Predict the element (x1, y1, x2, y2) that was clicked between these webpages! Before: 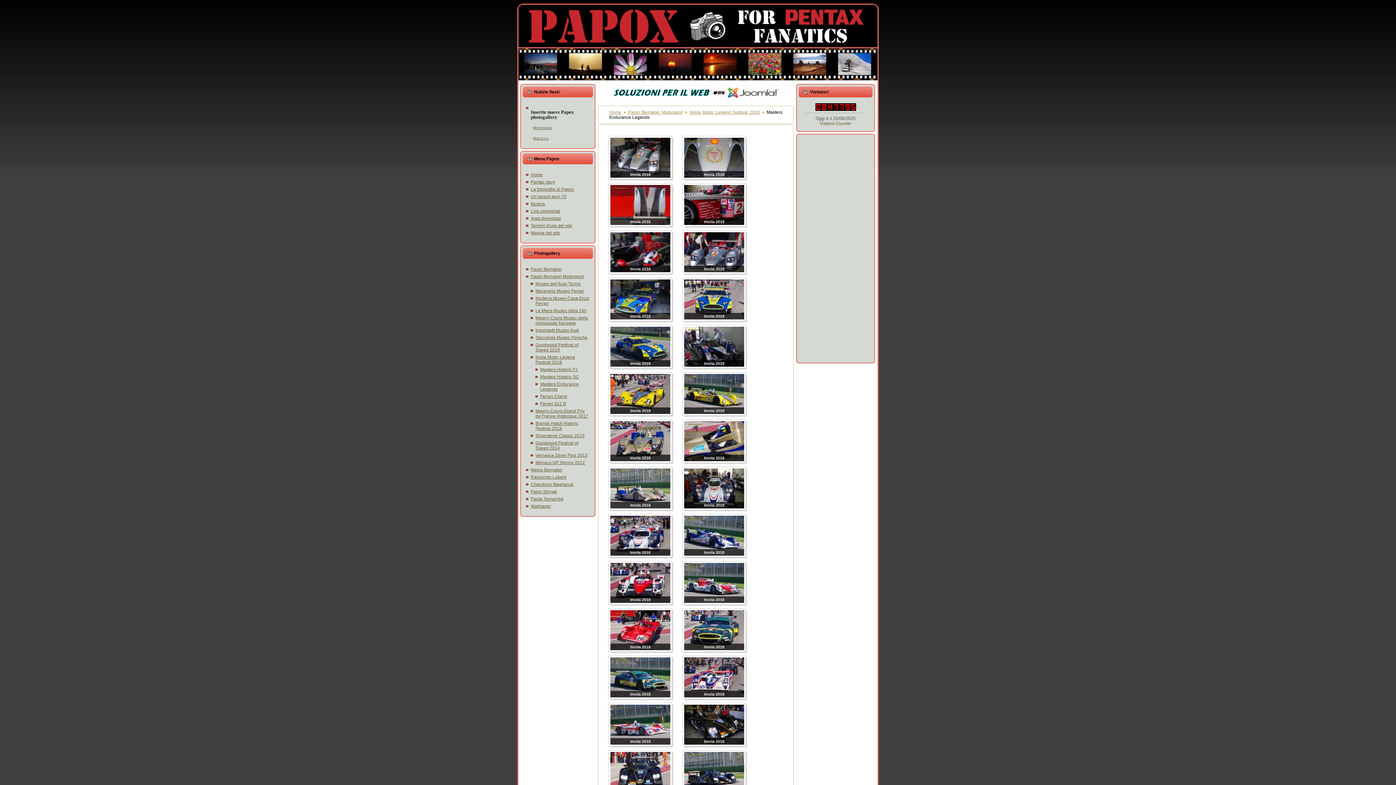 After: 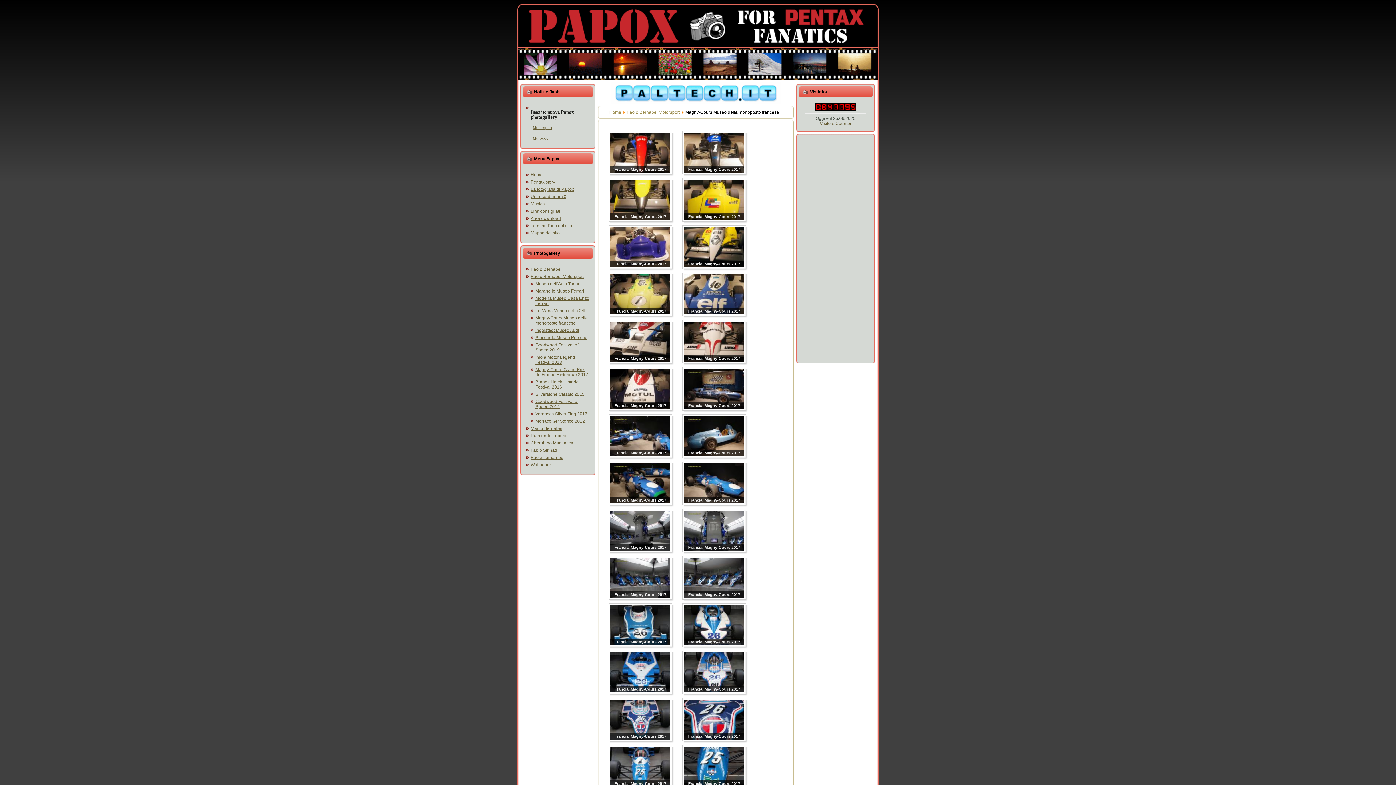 Action: bbox: (535, 315, 588, 325) label: Magny-Cours Museo della monoposto francese